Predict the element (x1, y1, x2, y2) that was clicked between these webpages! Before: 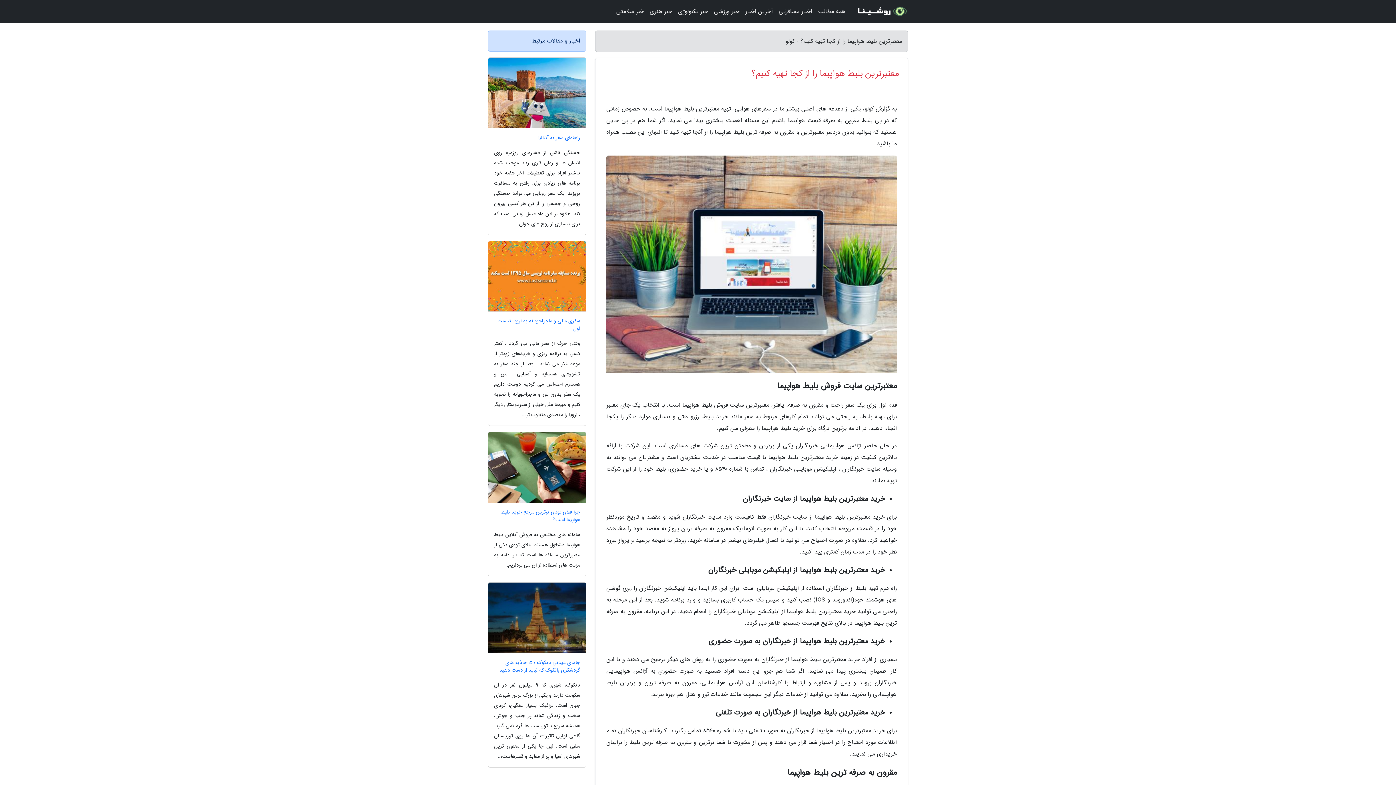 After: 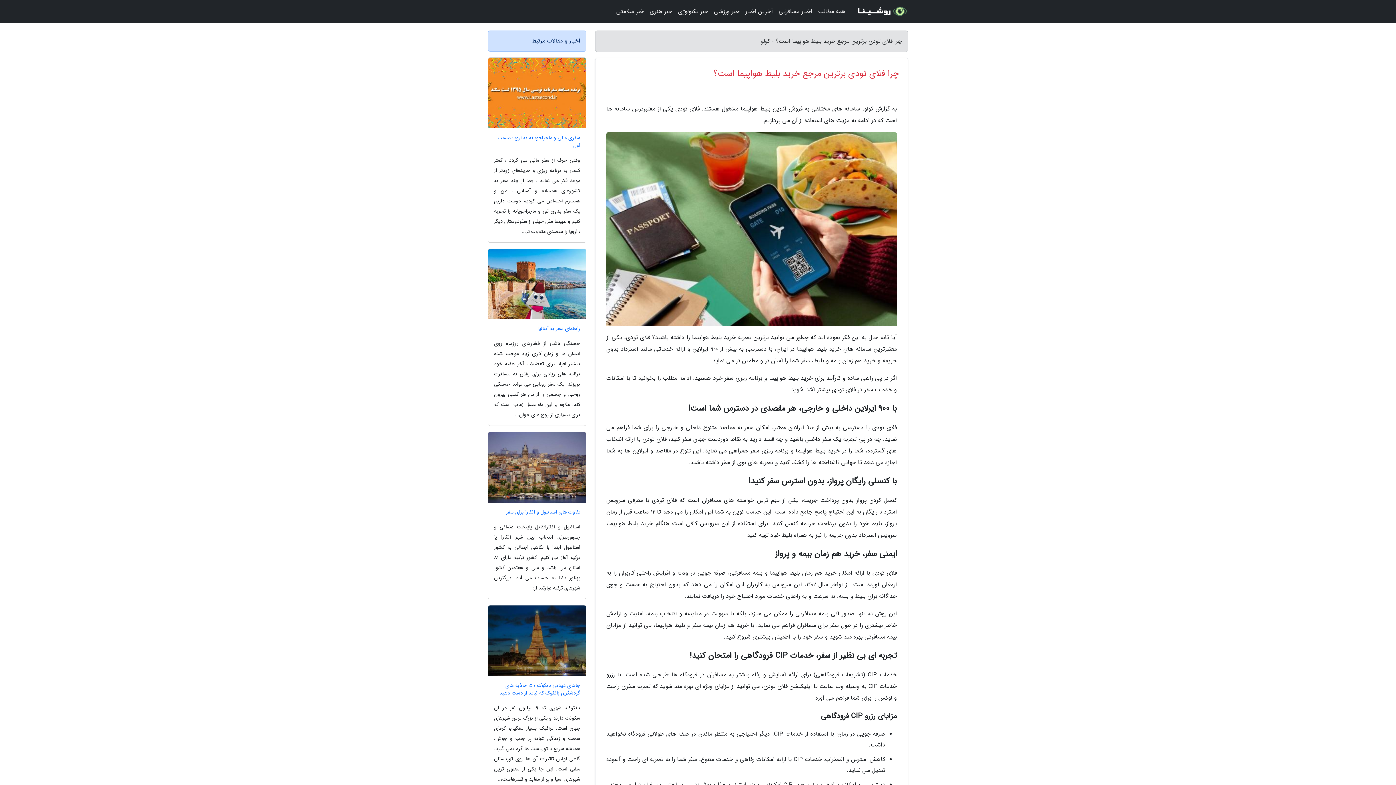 Action: label: چرا فلای تودی برترین مرجع خرید بلیط هواپیما است؟ bbox: (488, 508, 586, 524)